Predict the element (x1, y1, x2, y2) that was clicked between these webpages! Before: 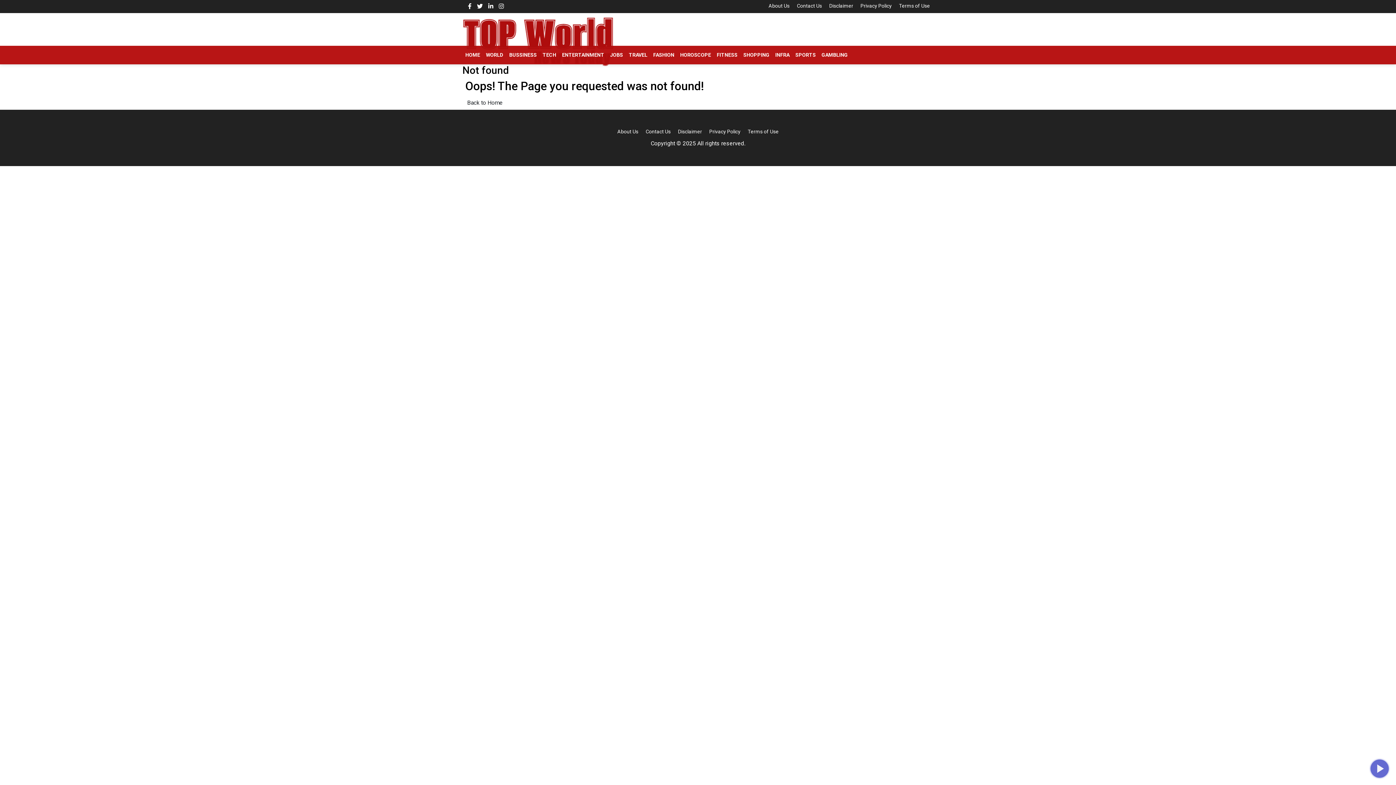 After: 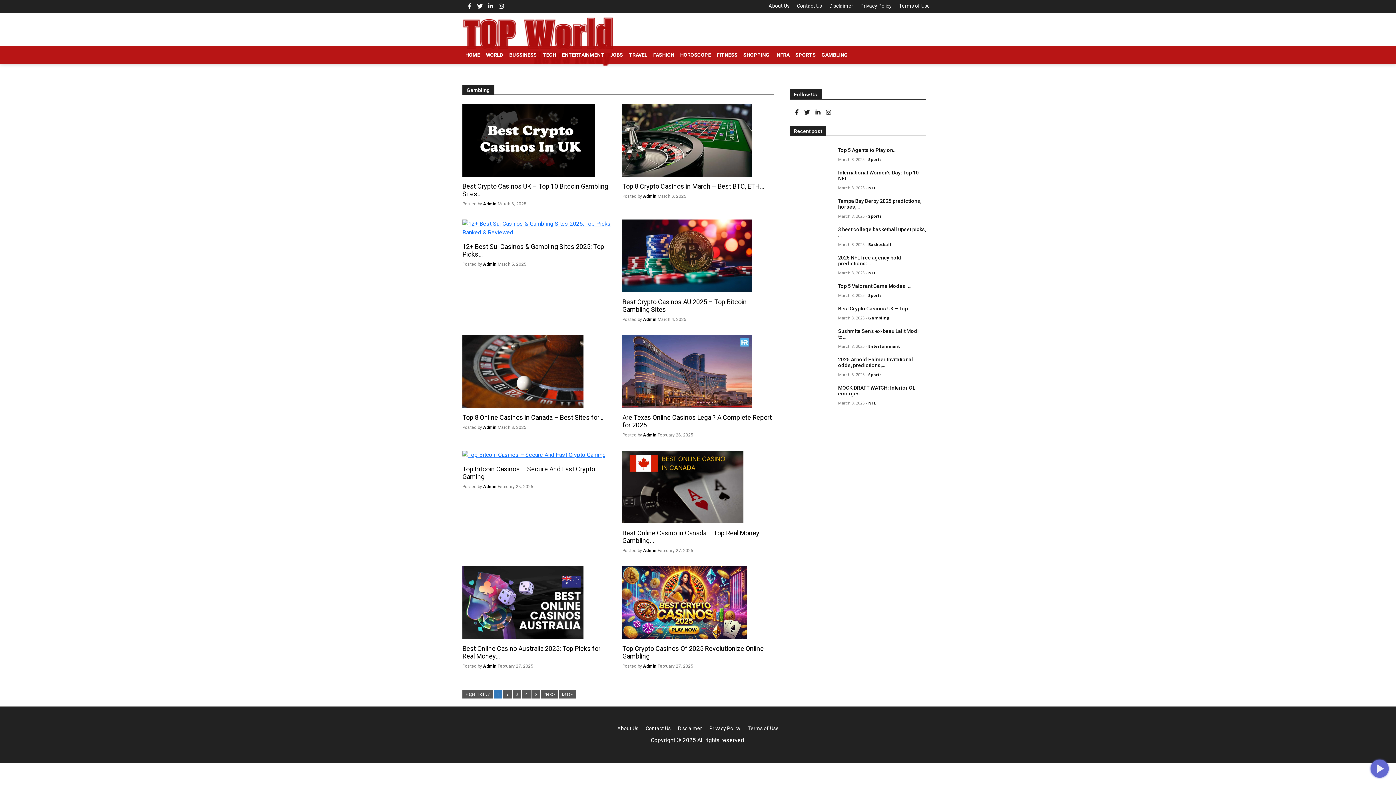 Action: label: GAMBLING bbox: (818, 45, 850, 64)